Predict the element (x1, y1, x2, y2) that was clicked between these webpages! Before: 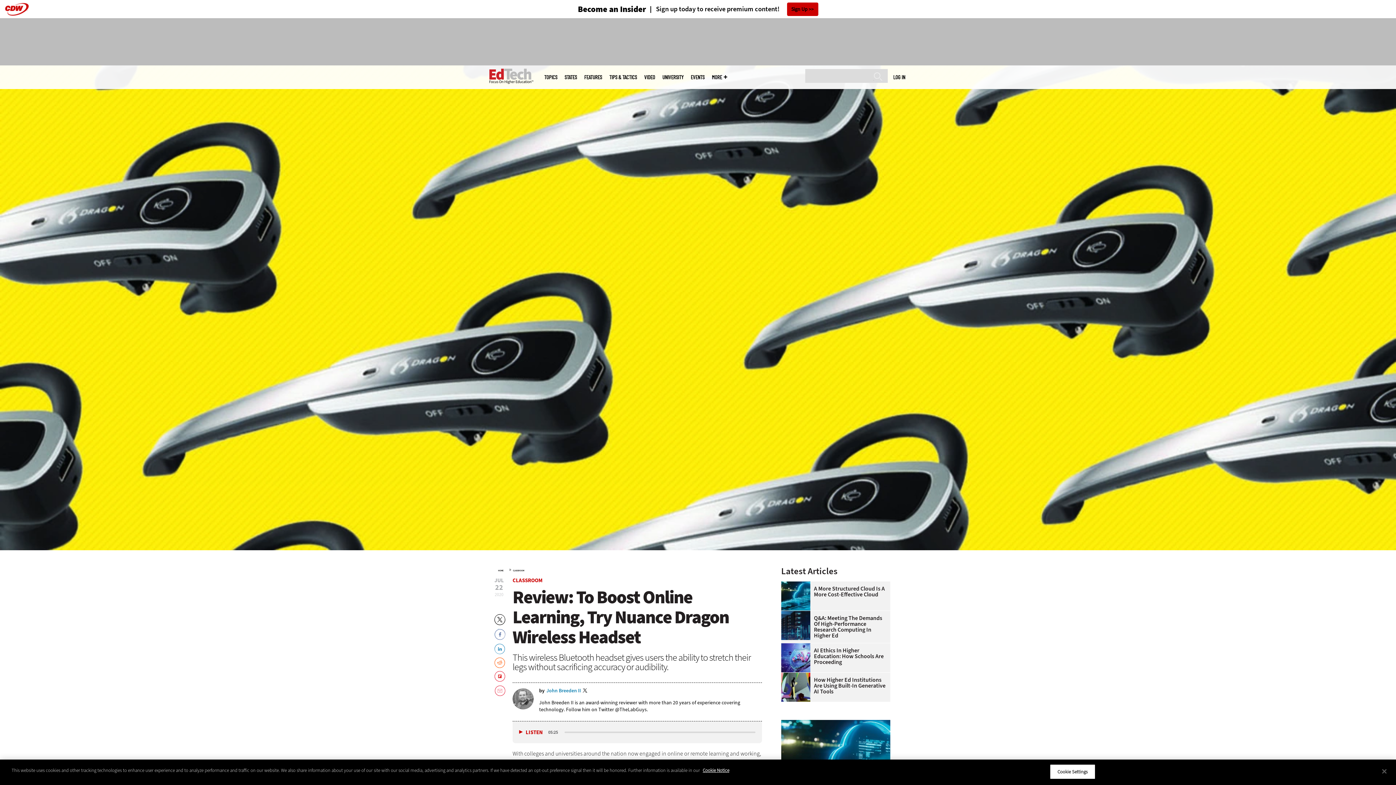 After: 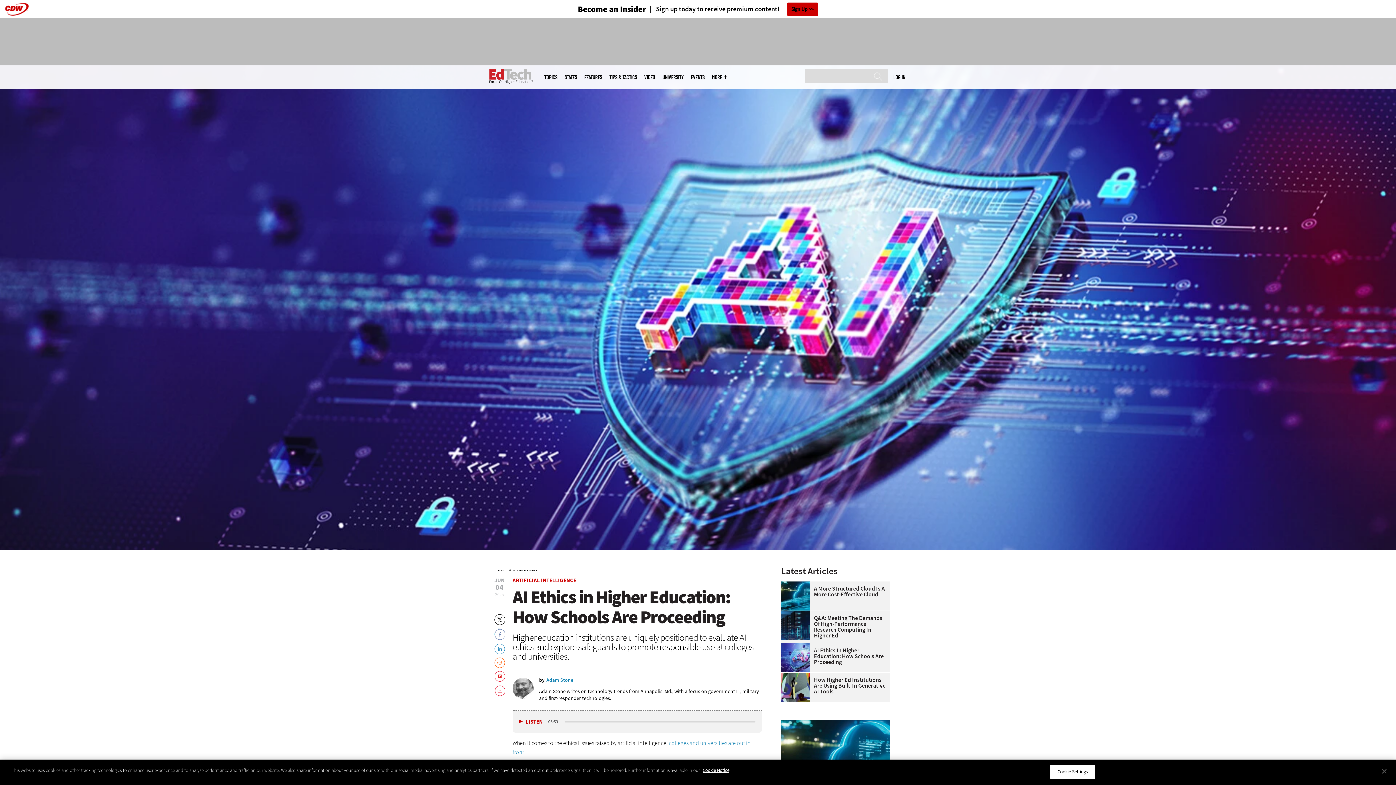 Action: label: AI Ethics In Higher Education: How Schools Are Proceeding bbox: (781, 648, 886, 665)